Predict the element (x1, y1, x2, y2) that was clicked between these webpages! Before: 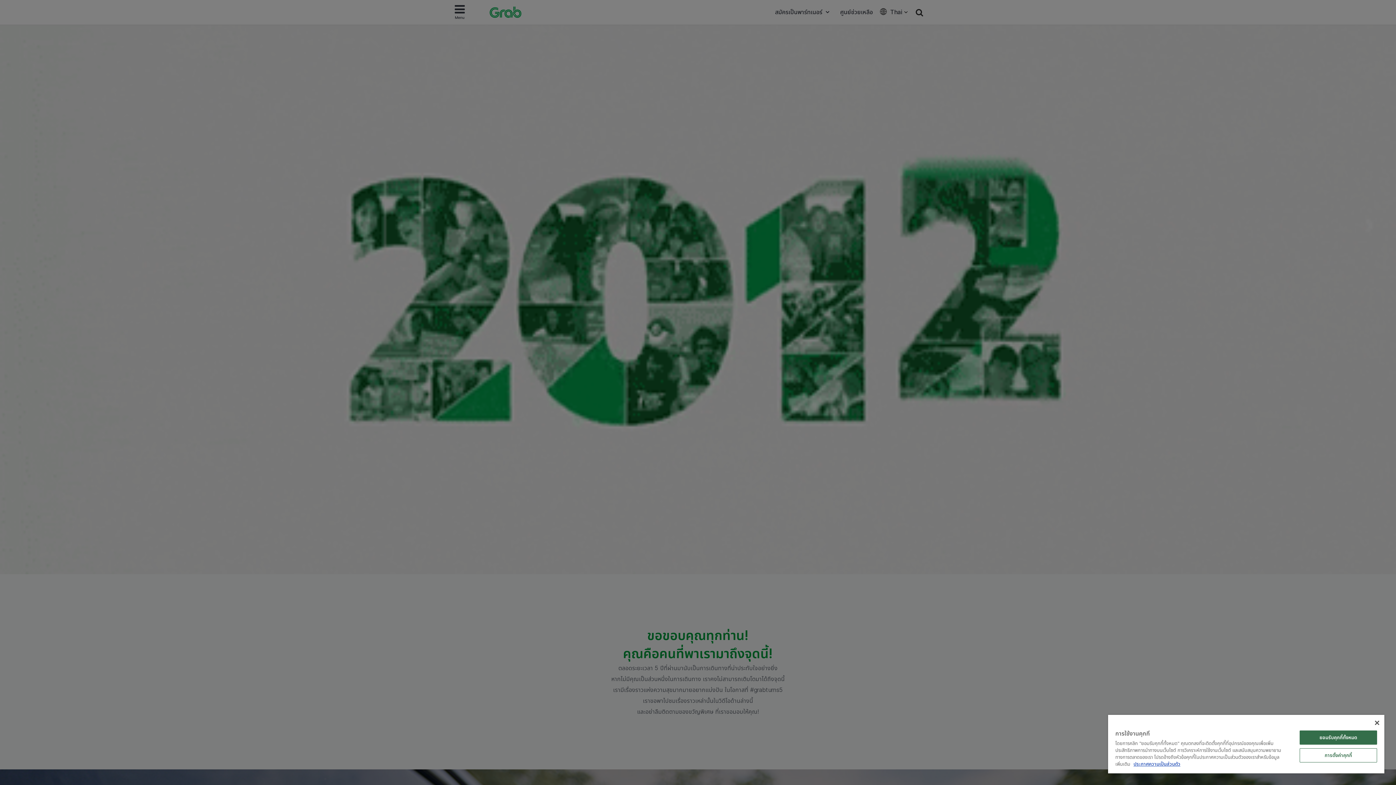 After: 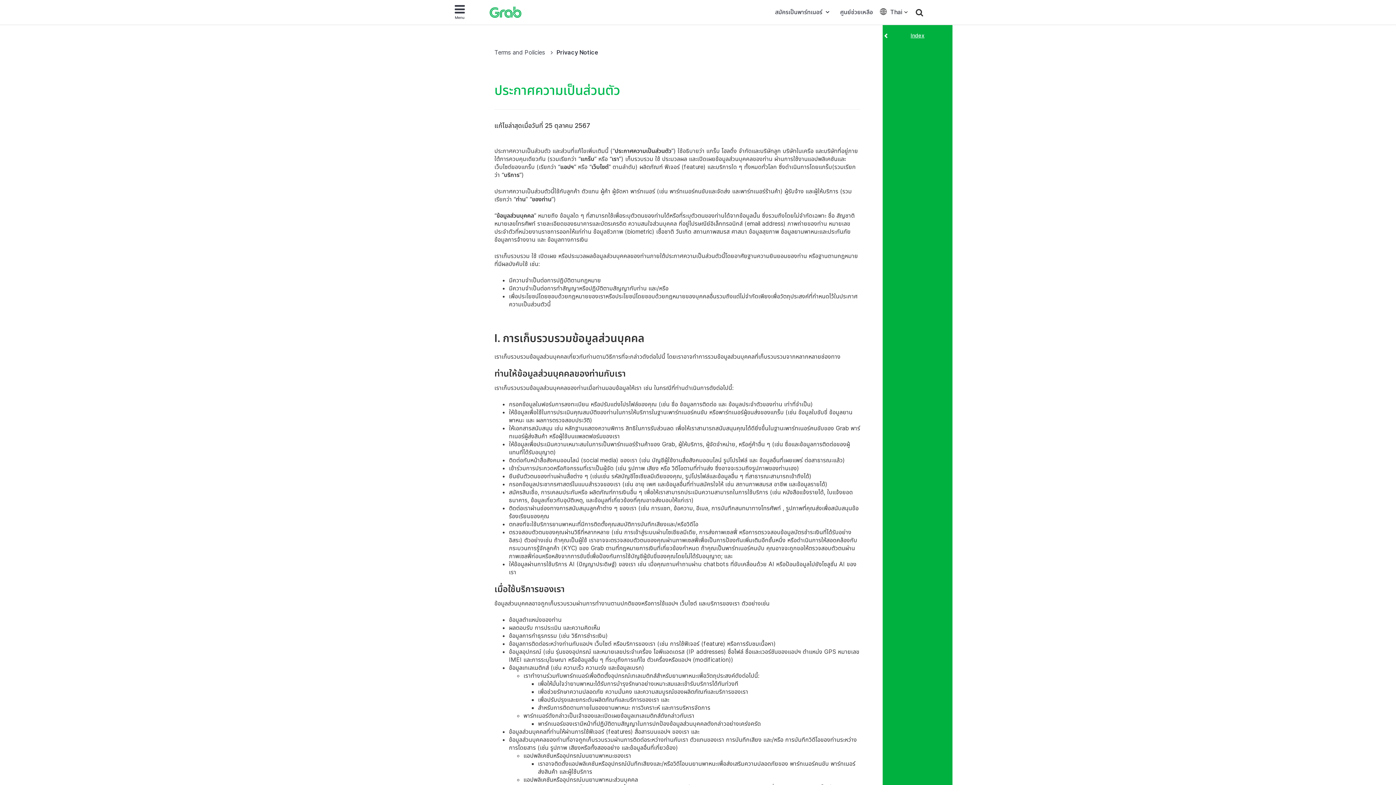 Action: label: ข้อมูลเพิ่มเติมเกี่ยวกับความเป็นส่วนตัวของคุณ bbox: (1133, 761, 1180, 767)